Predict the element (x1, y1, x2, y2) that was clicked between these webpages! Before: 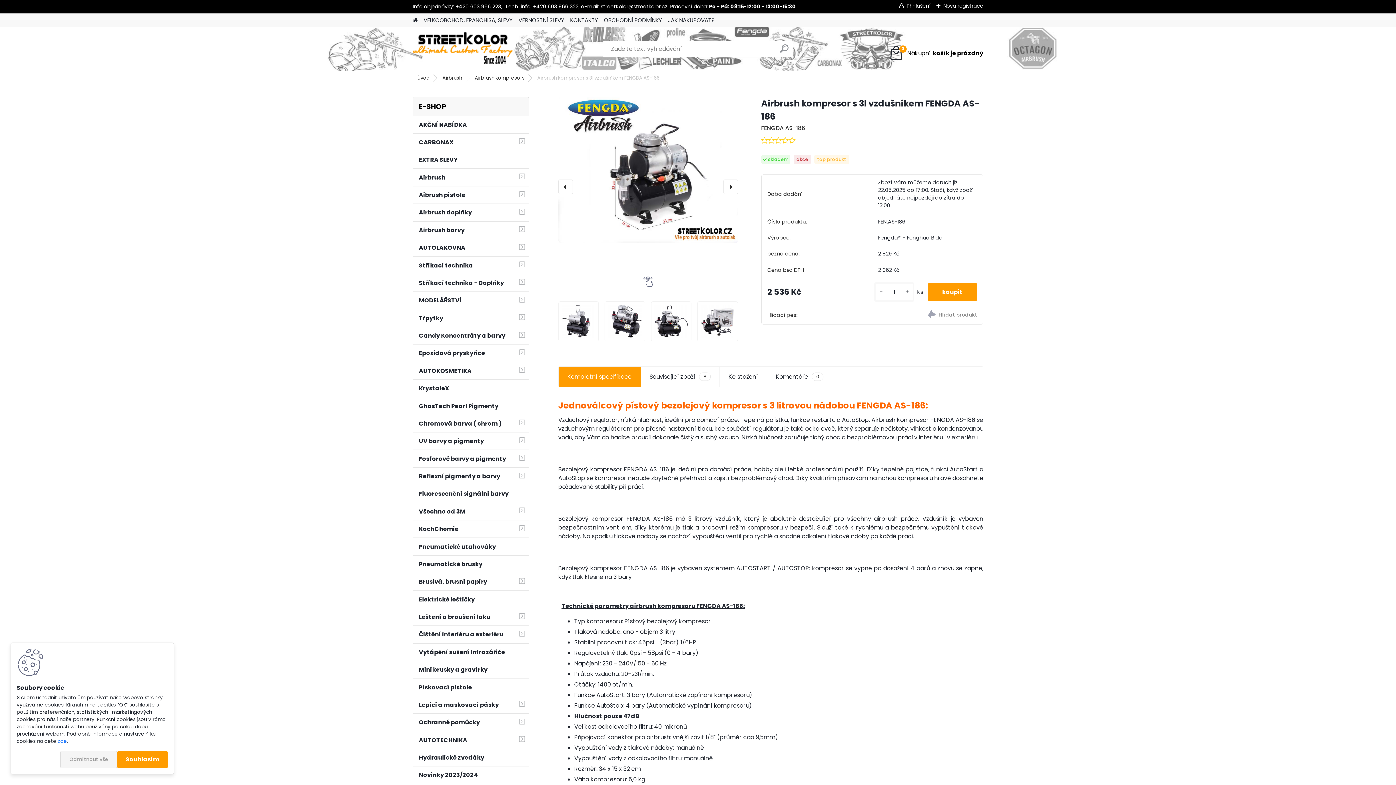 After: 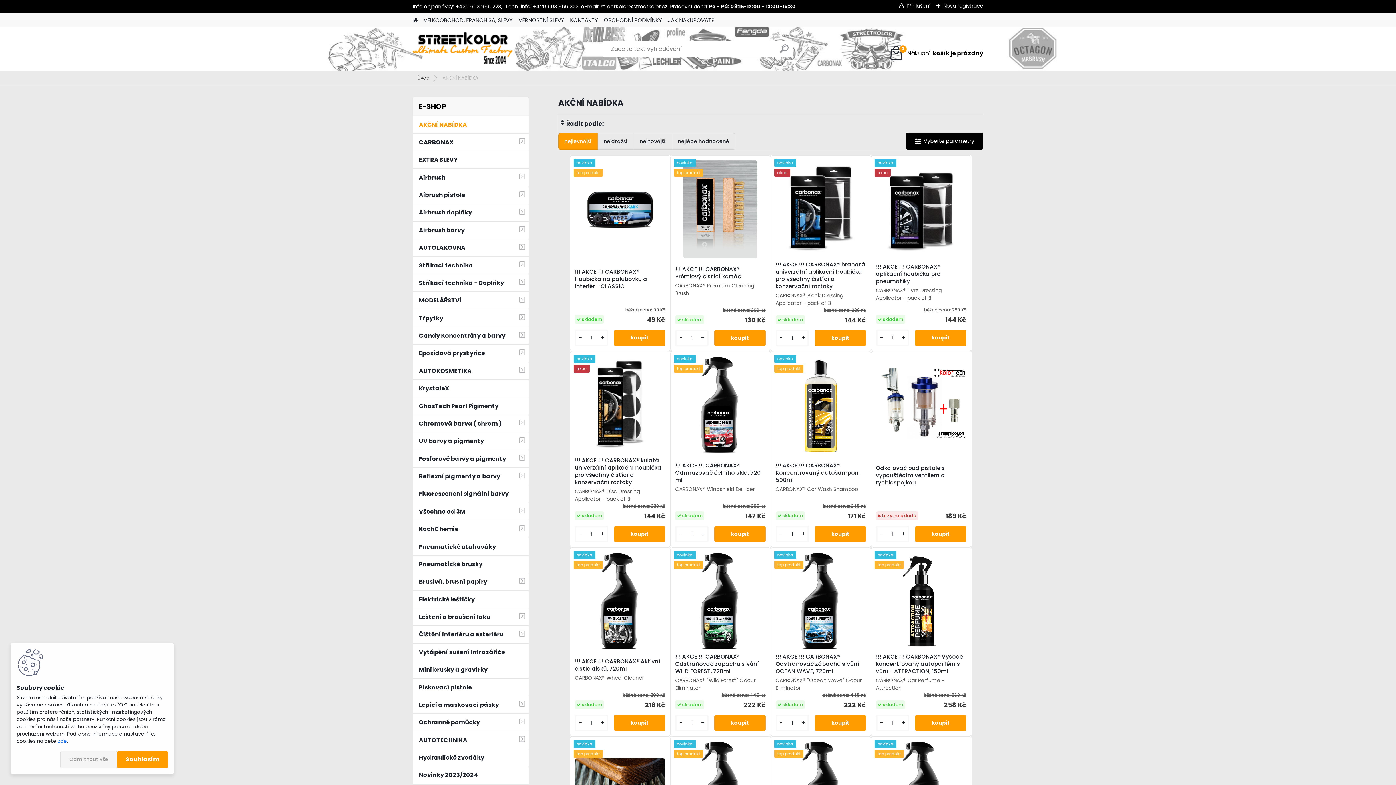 Action: label: AKČNÍ NABÍDKA bbox: (412, 116, 529, 133)